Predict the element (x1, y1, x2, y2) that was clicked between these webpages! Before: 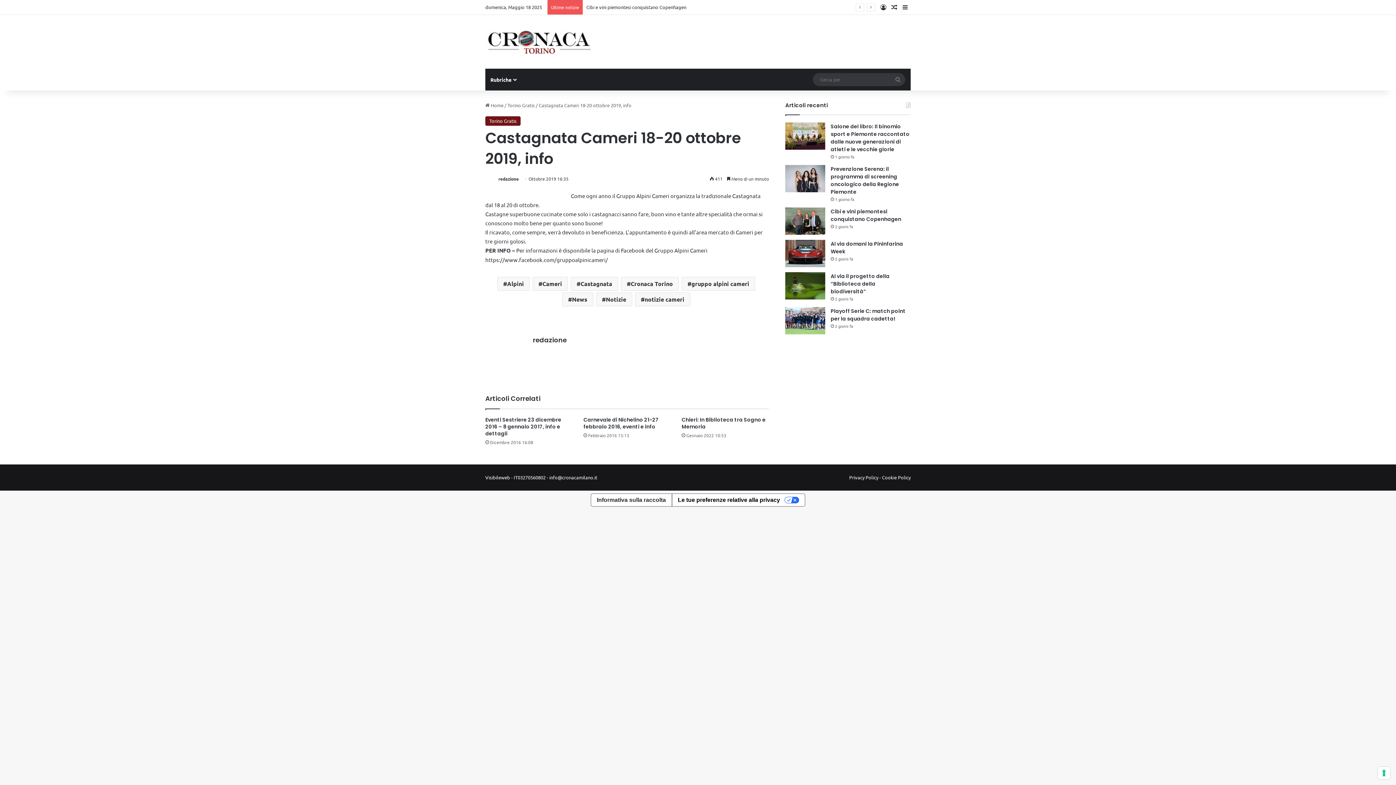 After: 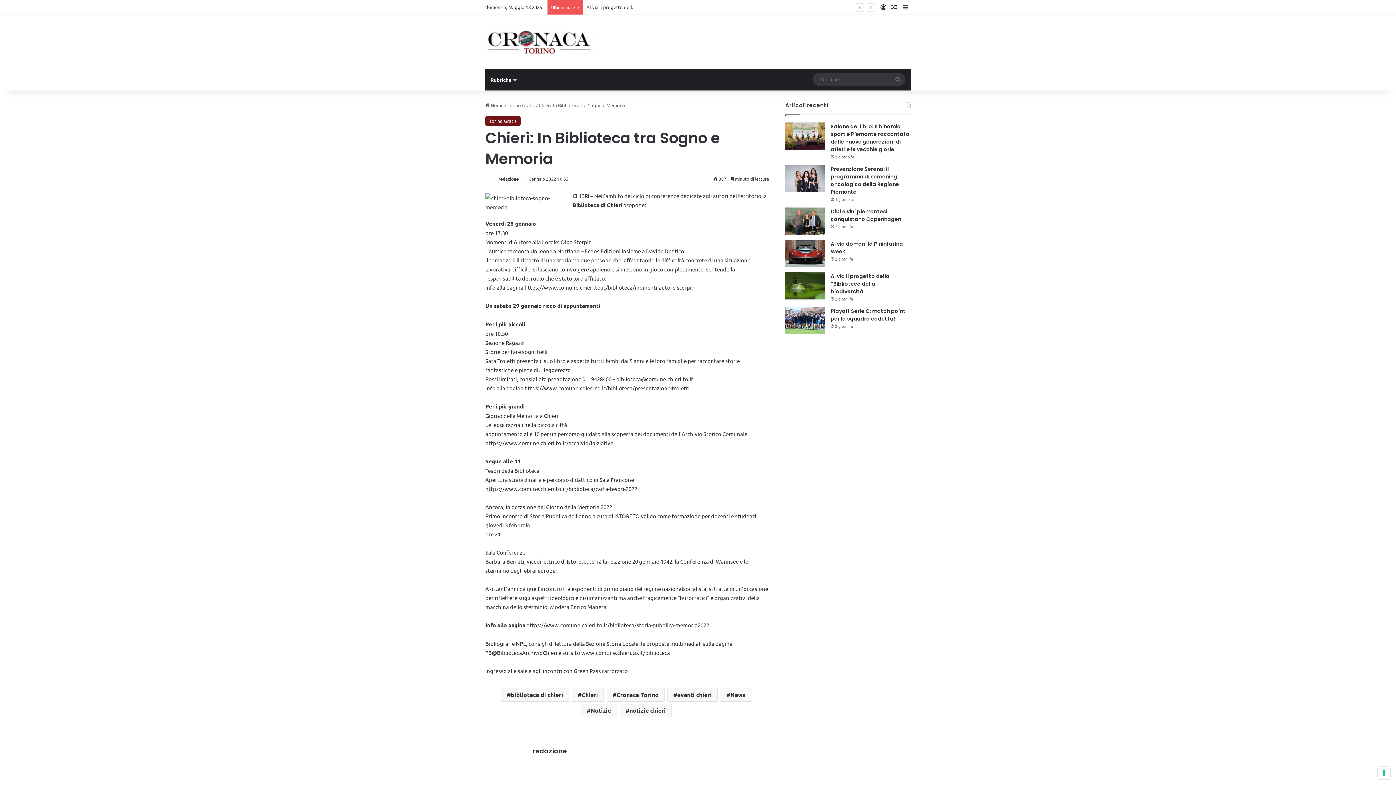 Action: bbox: (681, 416, 765, 430) label: Chieri: In Biblioteca tra Sogno e Memoria